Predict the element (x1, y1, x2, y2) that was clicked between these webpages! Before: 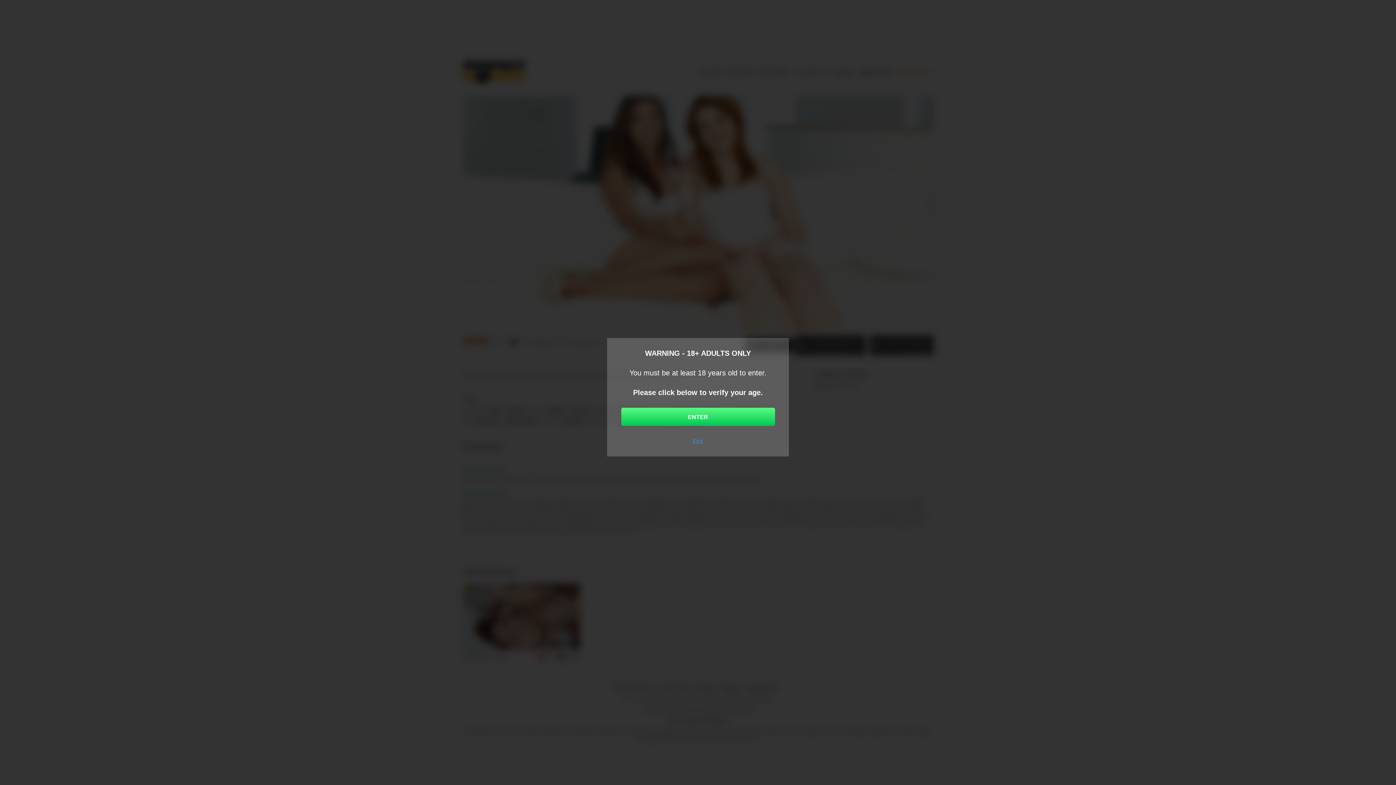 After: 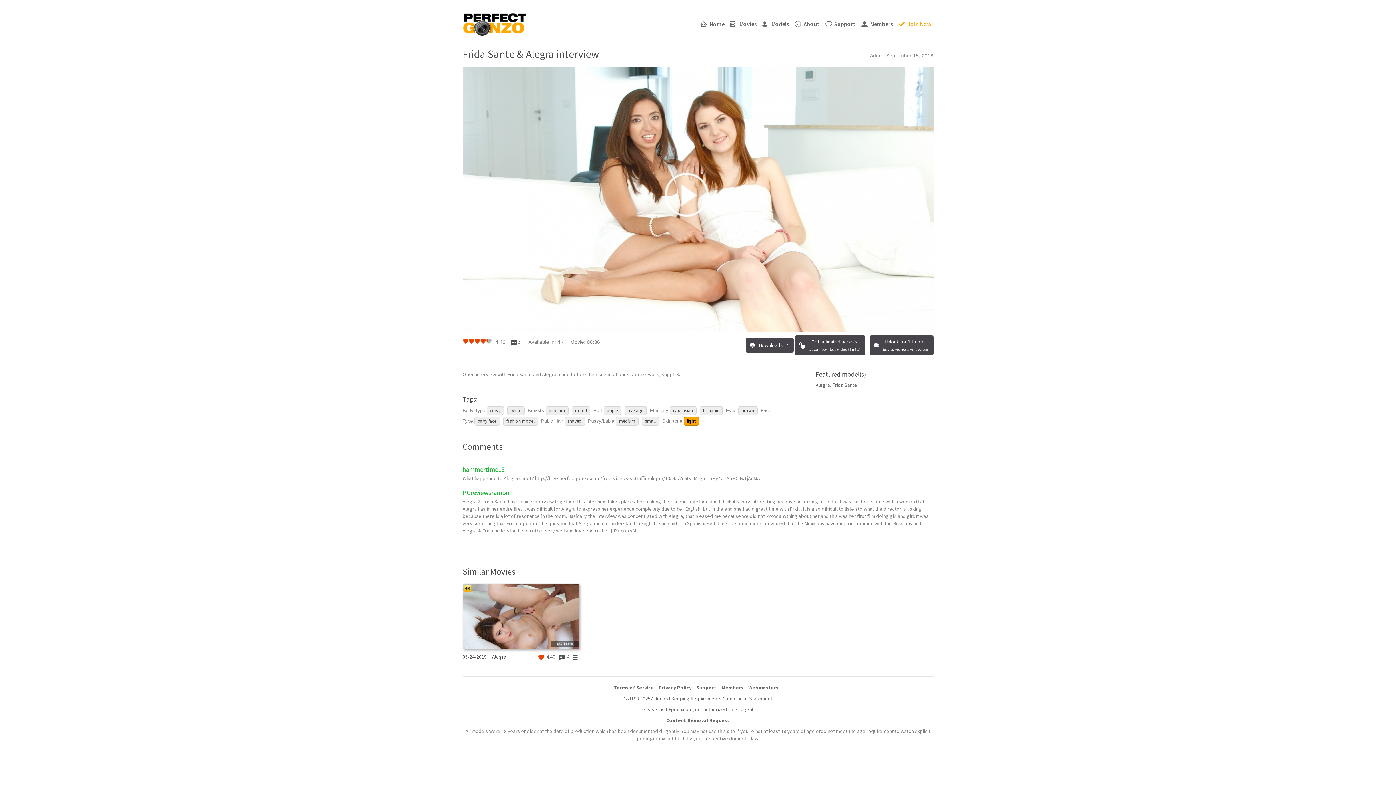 Action: label: ENTER bbox: (621, 408, 775, 426)